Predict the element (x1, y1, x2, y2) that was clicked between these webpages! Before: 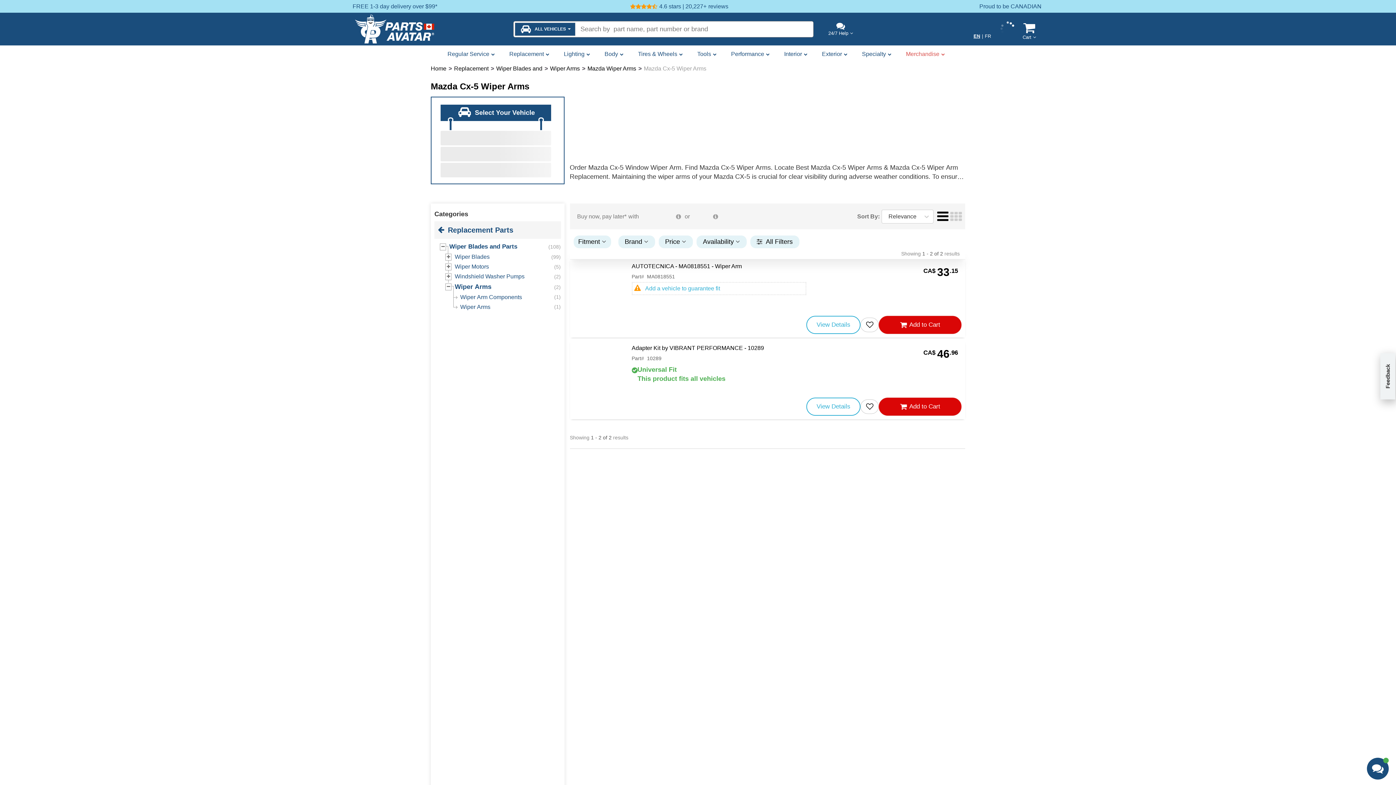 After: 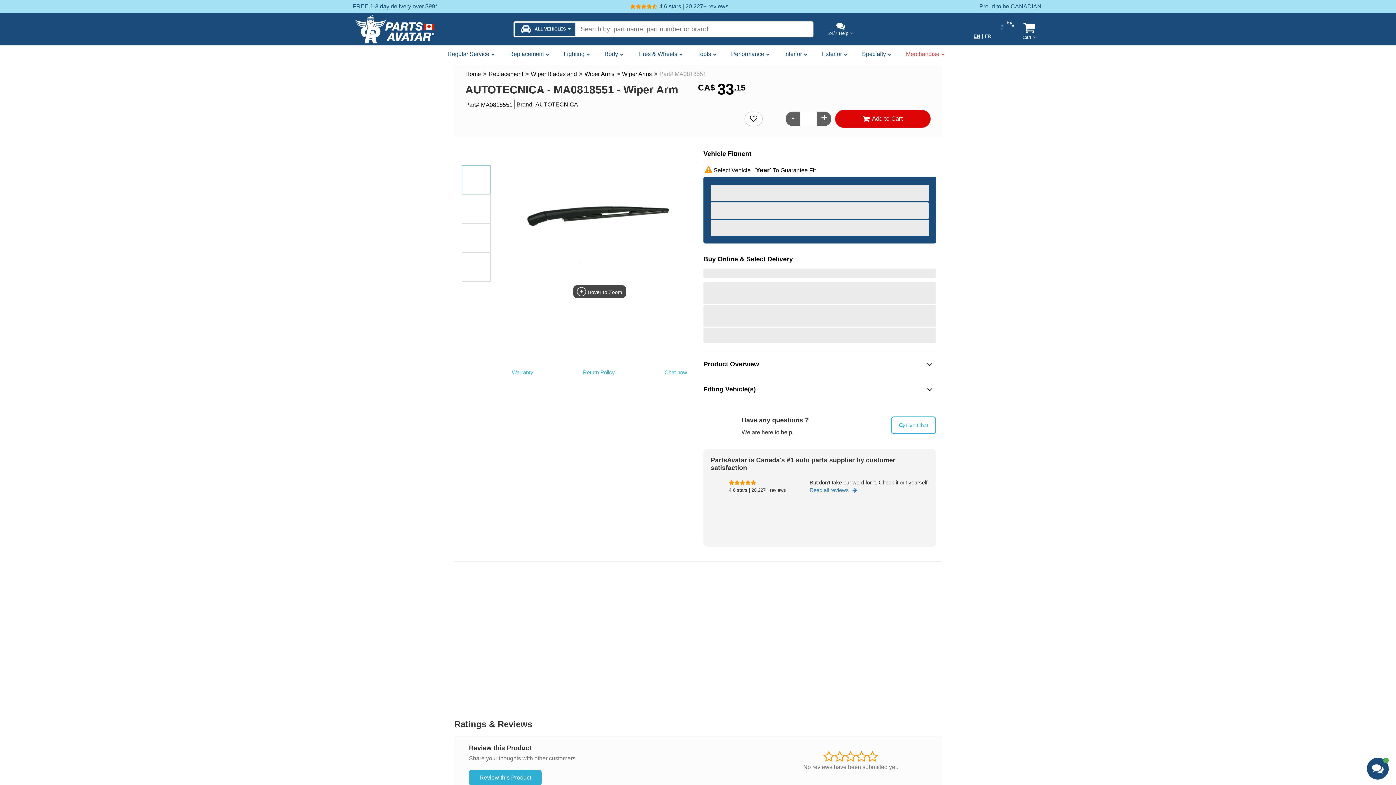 Action: bbox: (573, 265, 631, 334)